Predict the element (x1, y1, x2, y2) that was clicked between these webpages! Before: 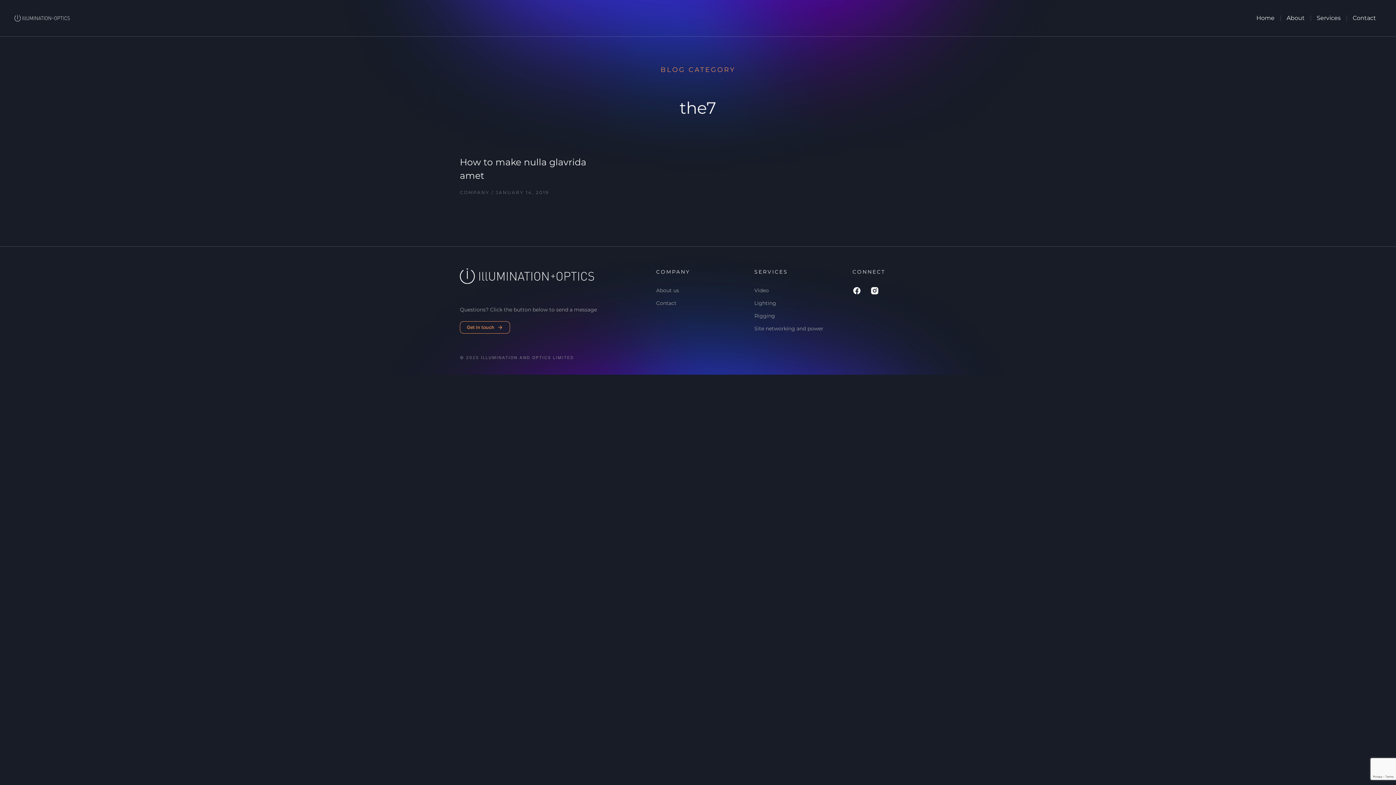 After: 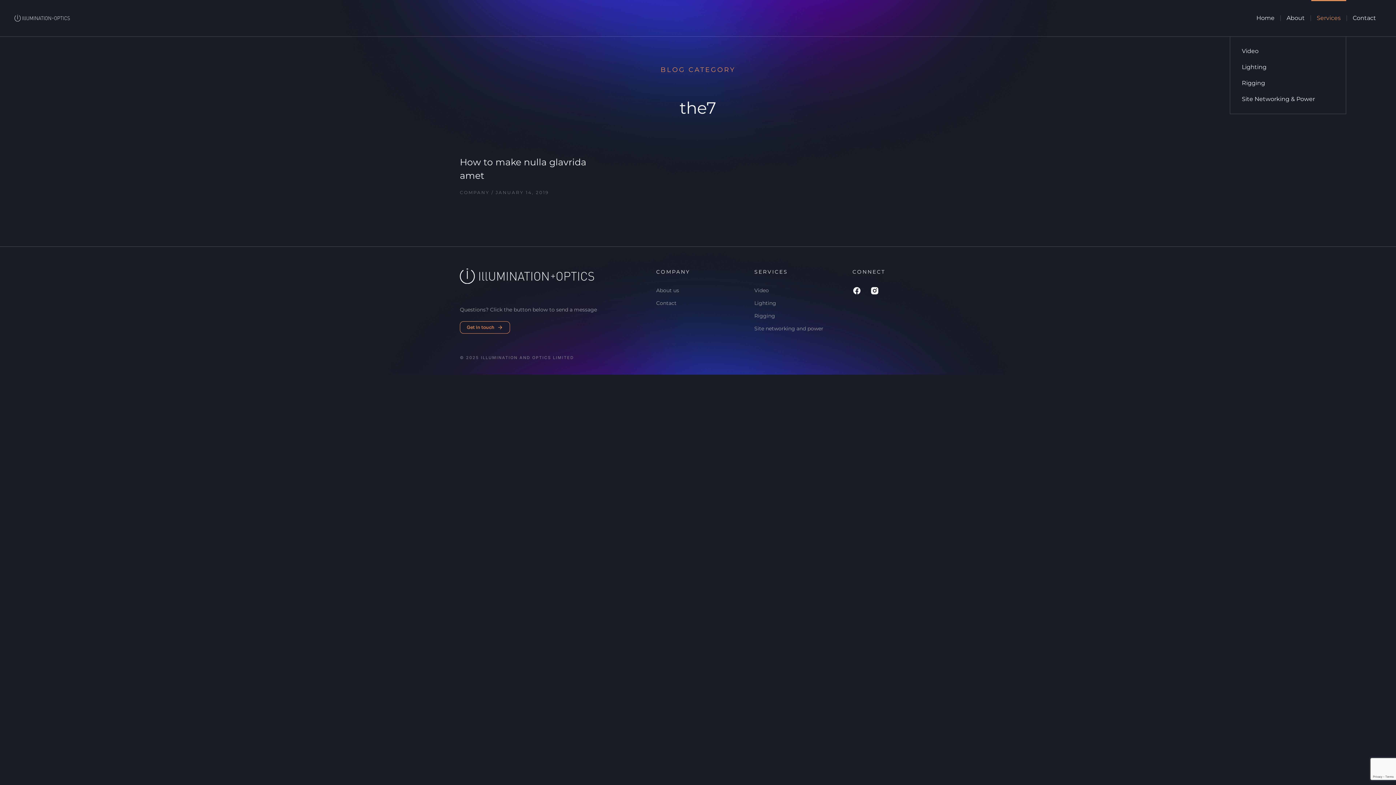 Action: bbox: (1311, 0, 1346, 36) label: Services